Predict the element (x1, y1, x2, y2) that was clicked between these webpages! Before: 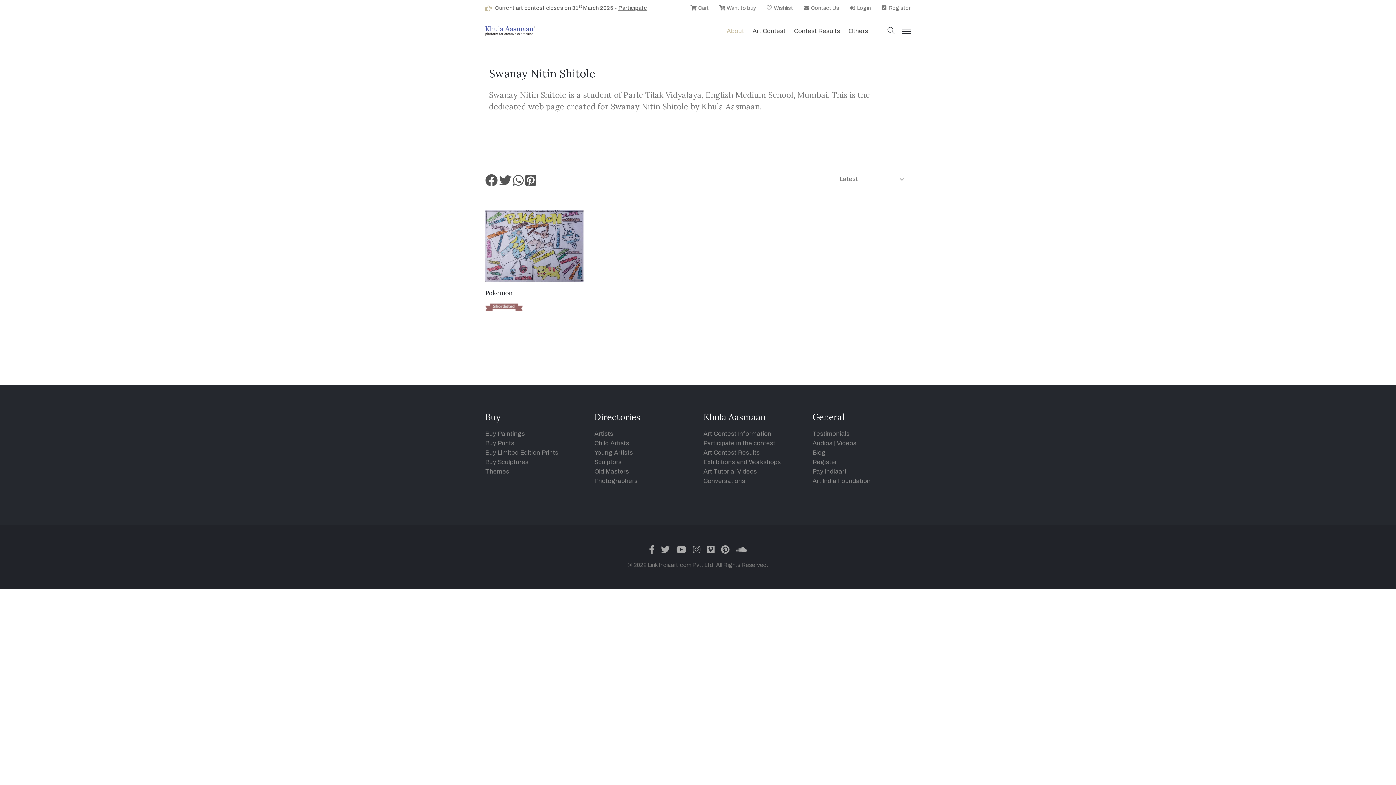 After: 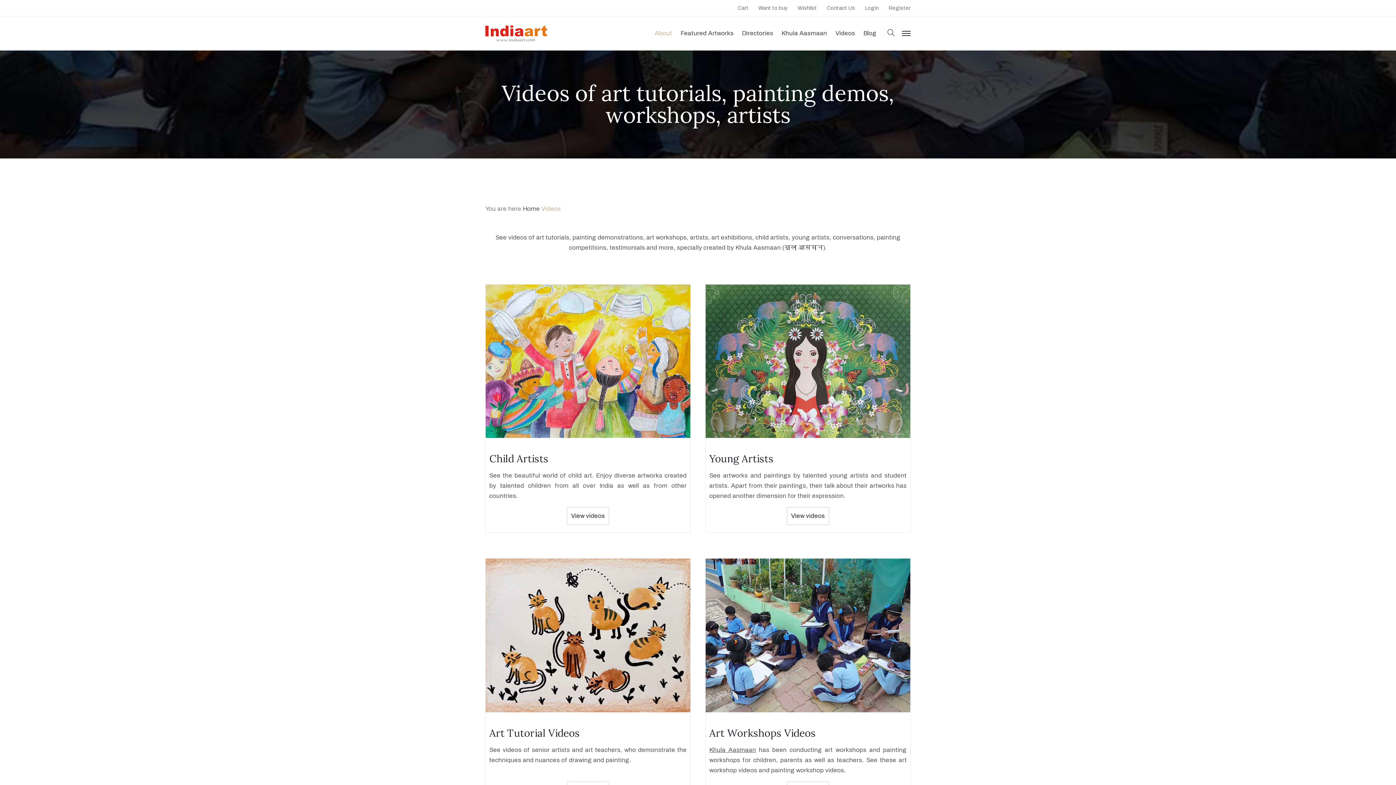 Action: bbox: (837, 440, 856, 447) label: Videos